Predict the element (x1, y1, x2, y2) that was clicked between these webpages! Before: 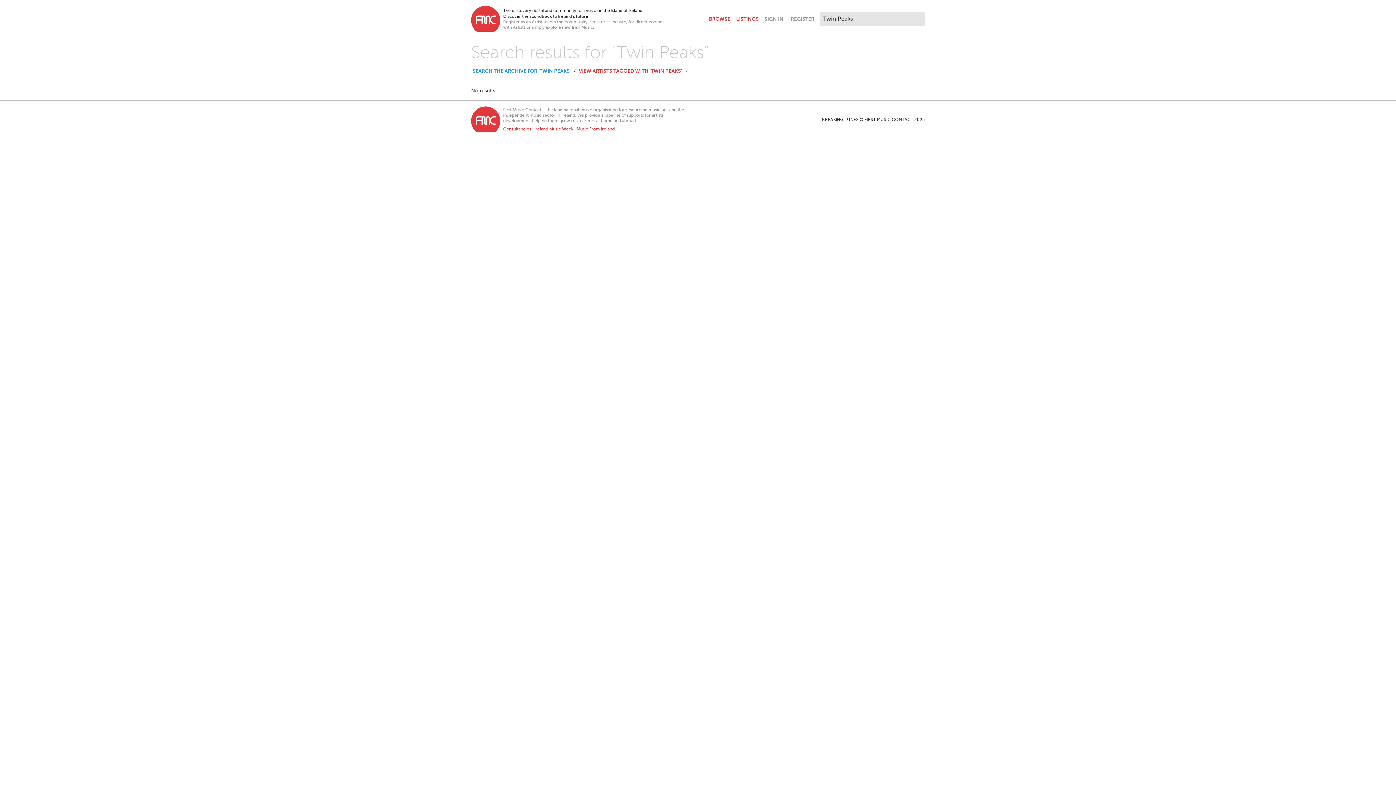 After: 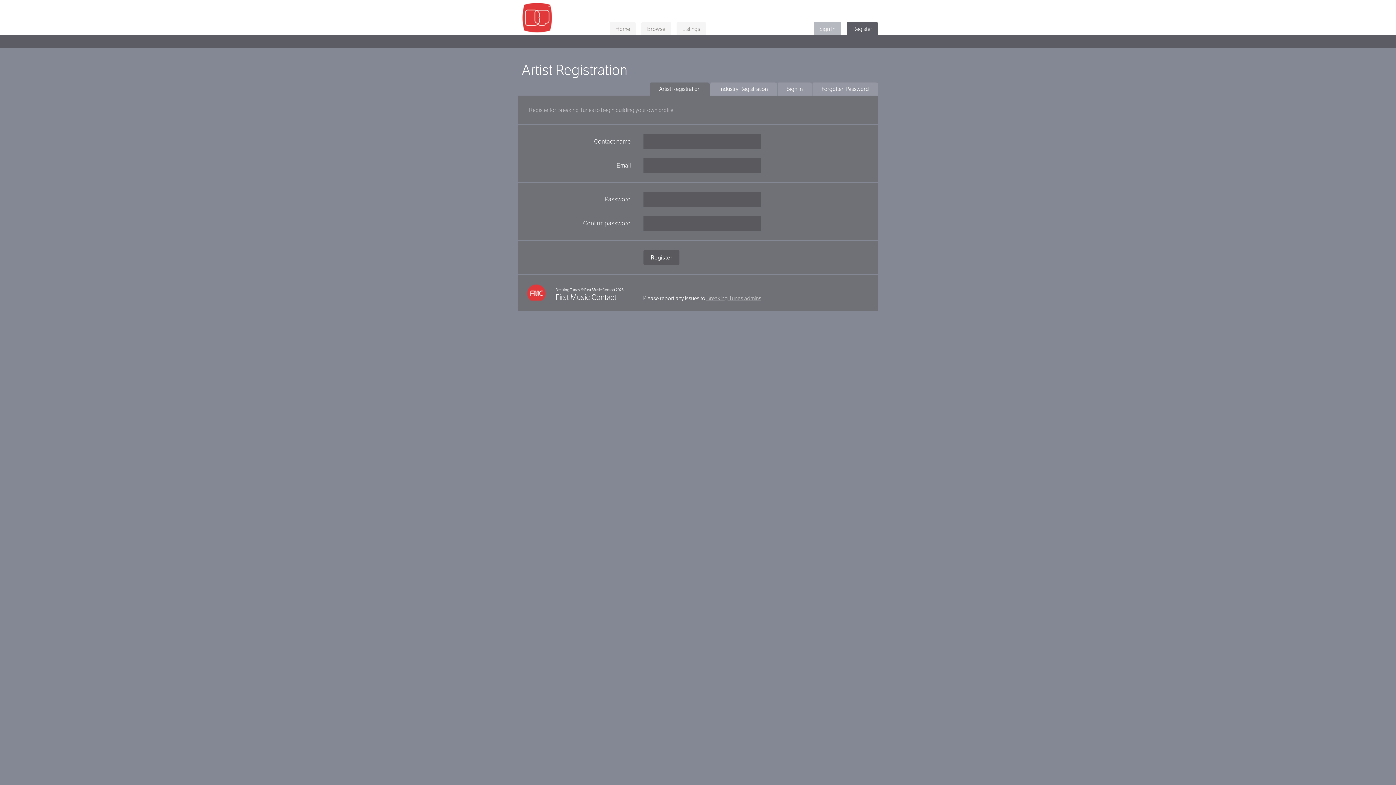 Action: label: REGISTER bbox: (788, 10, 817, 27)